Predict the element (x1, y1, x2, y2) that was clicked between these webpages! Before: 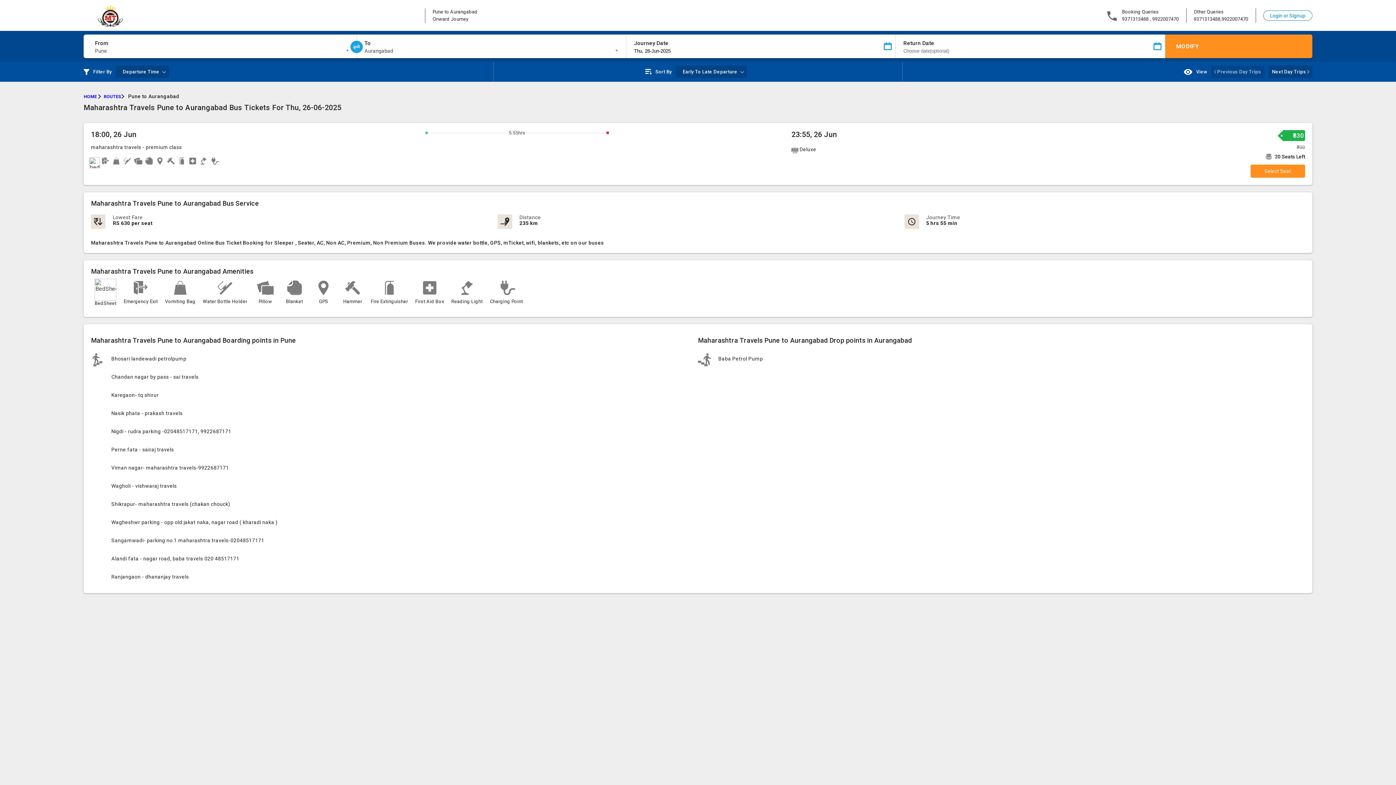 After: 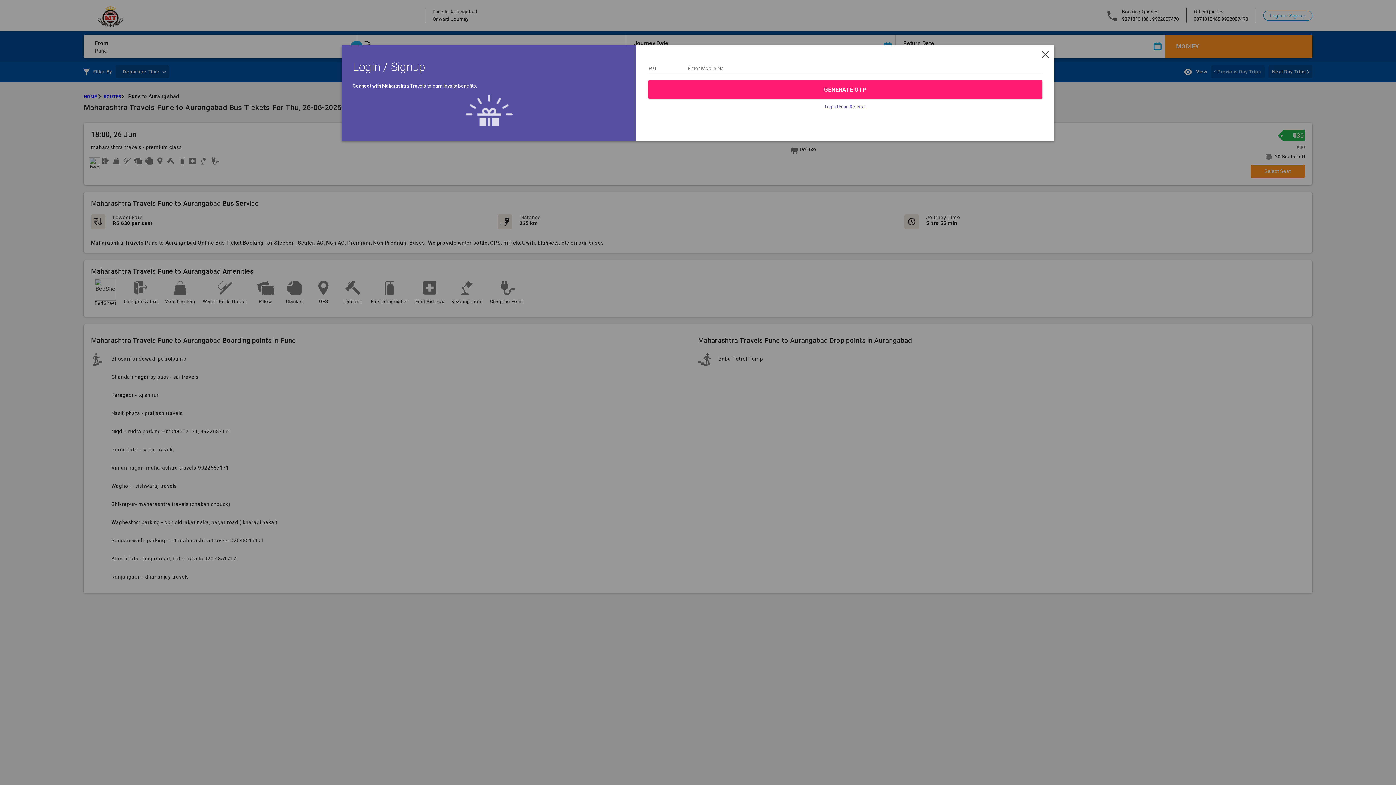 Action: label: Login or Signup bbox: (1270, 12, 1305, 18)